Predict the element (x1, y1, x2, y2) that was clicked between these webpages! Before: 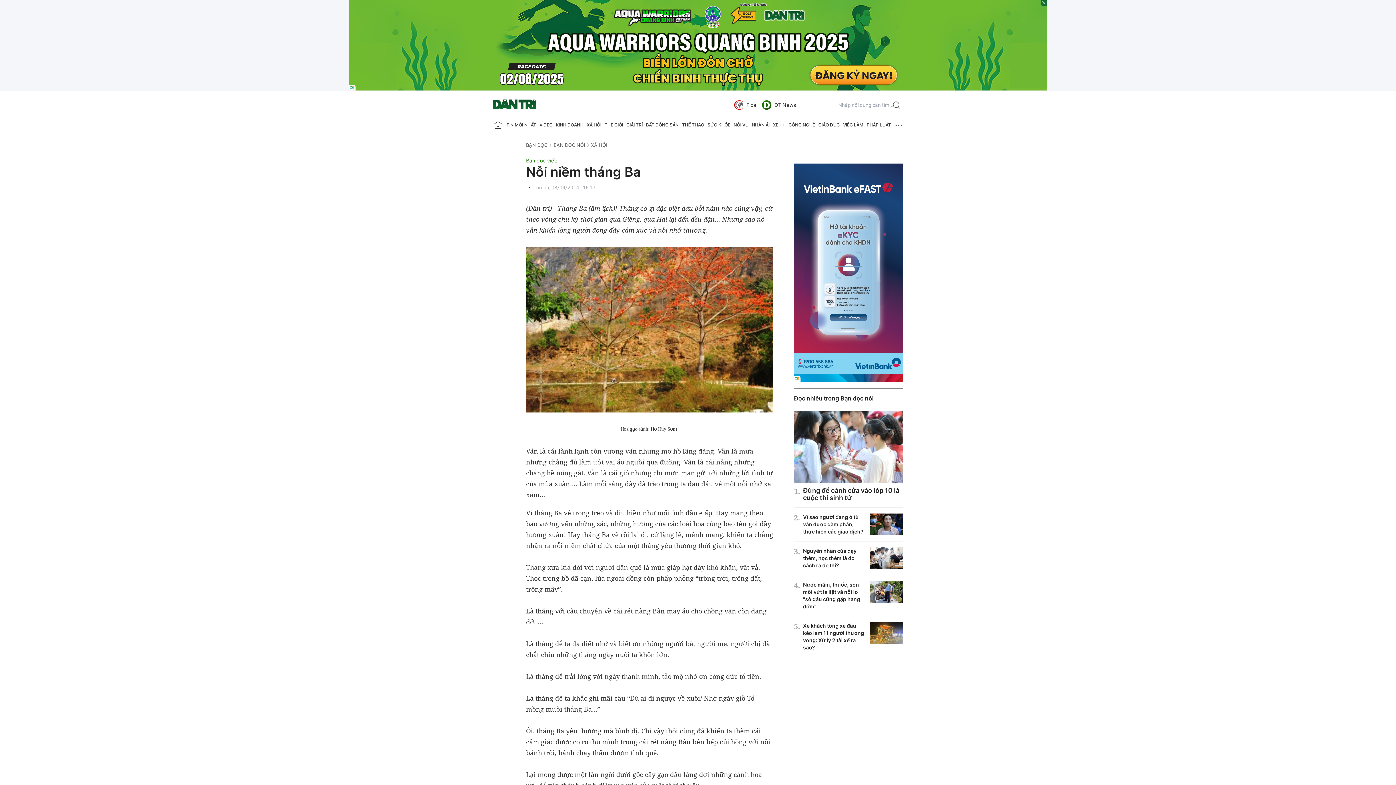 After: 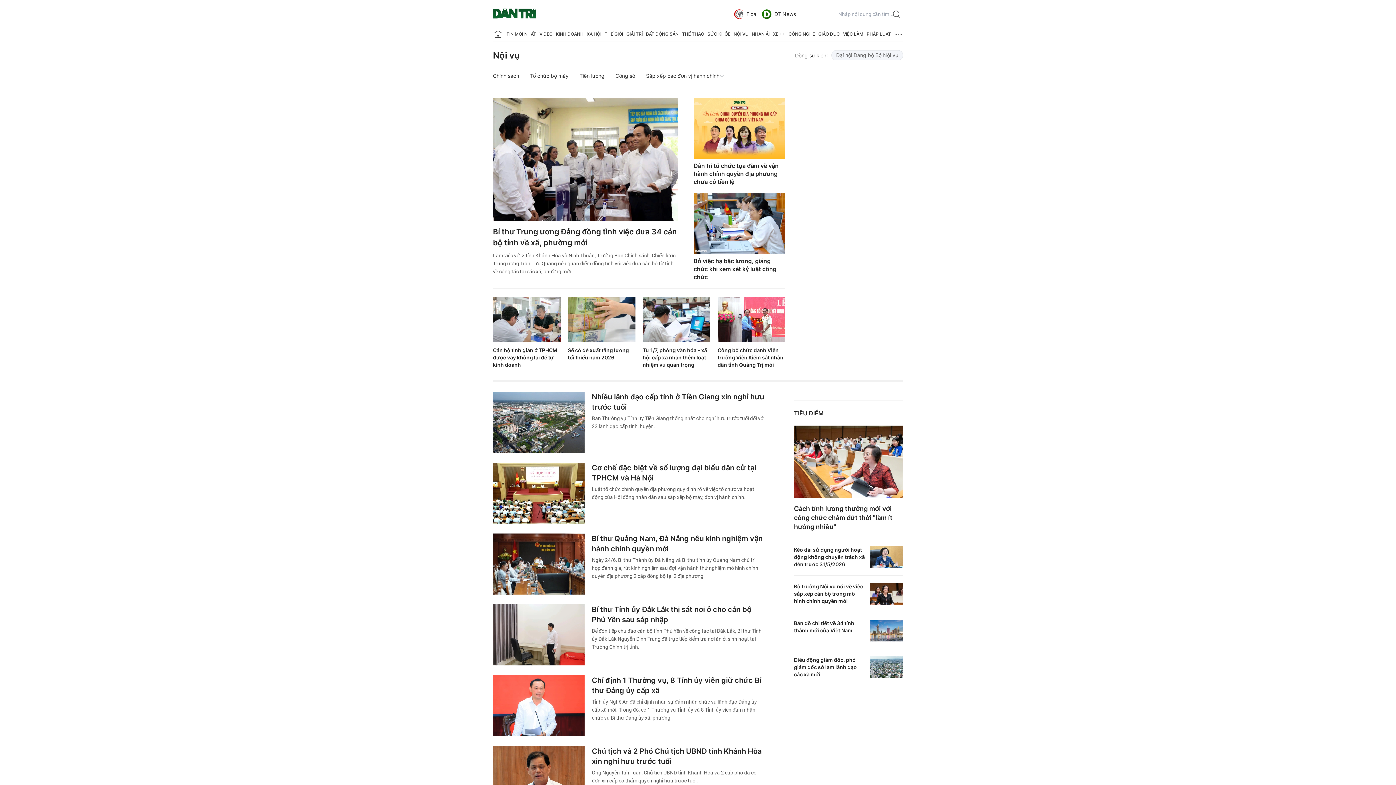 Action: bbox: (733, 118, 748, 132) label: NỘI VỤ